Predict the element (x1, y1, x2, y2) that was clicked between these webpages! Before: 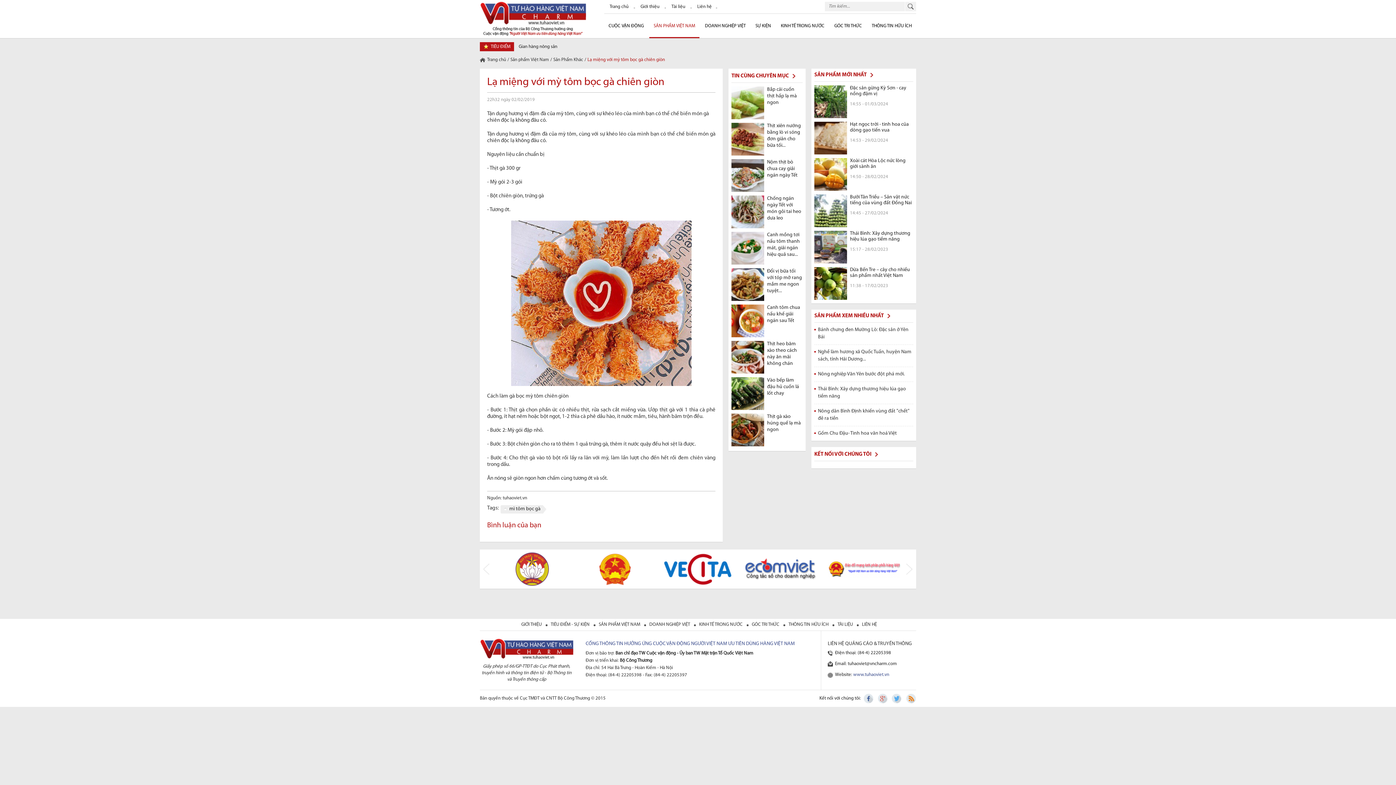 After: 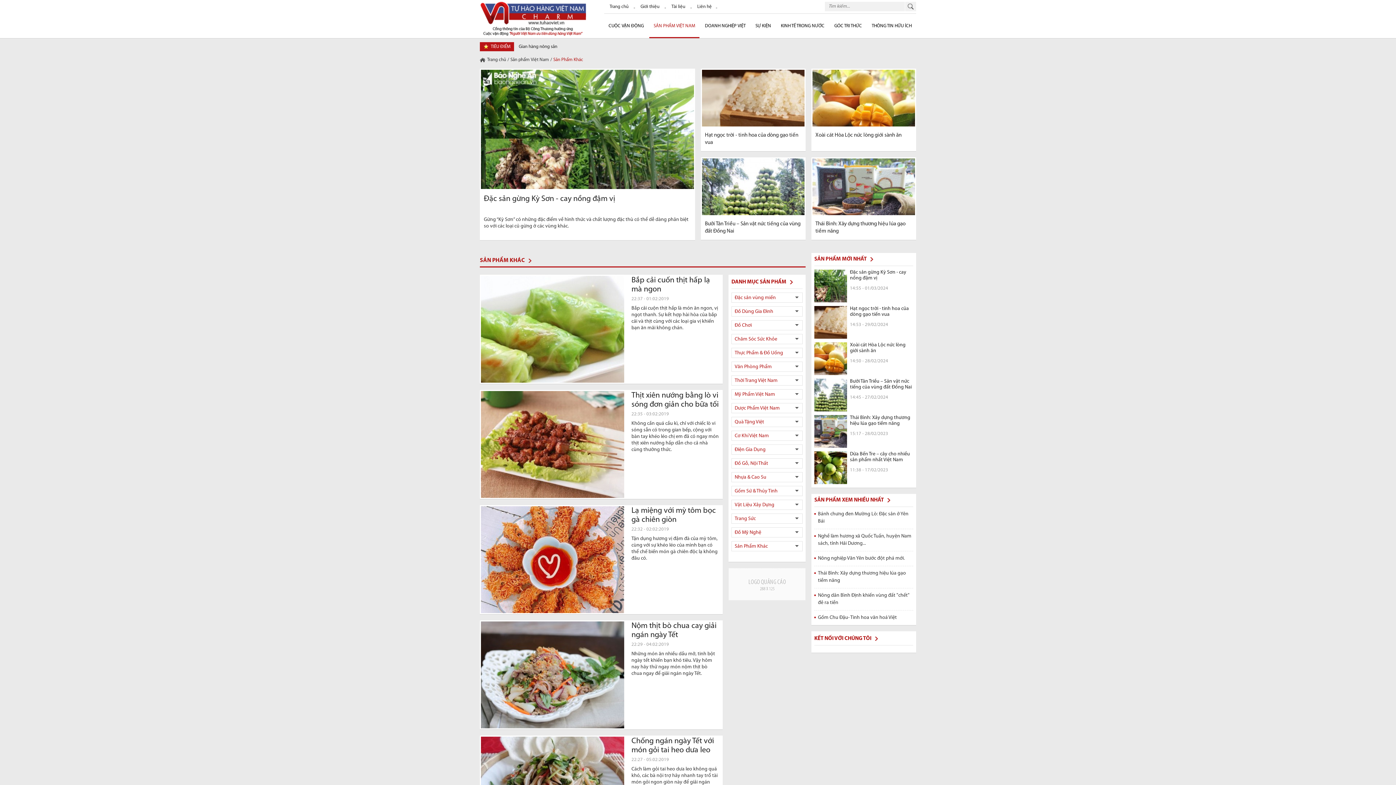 Action: label: Sản Phẩm Khác bbox: (553, 57, 583, 62)